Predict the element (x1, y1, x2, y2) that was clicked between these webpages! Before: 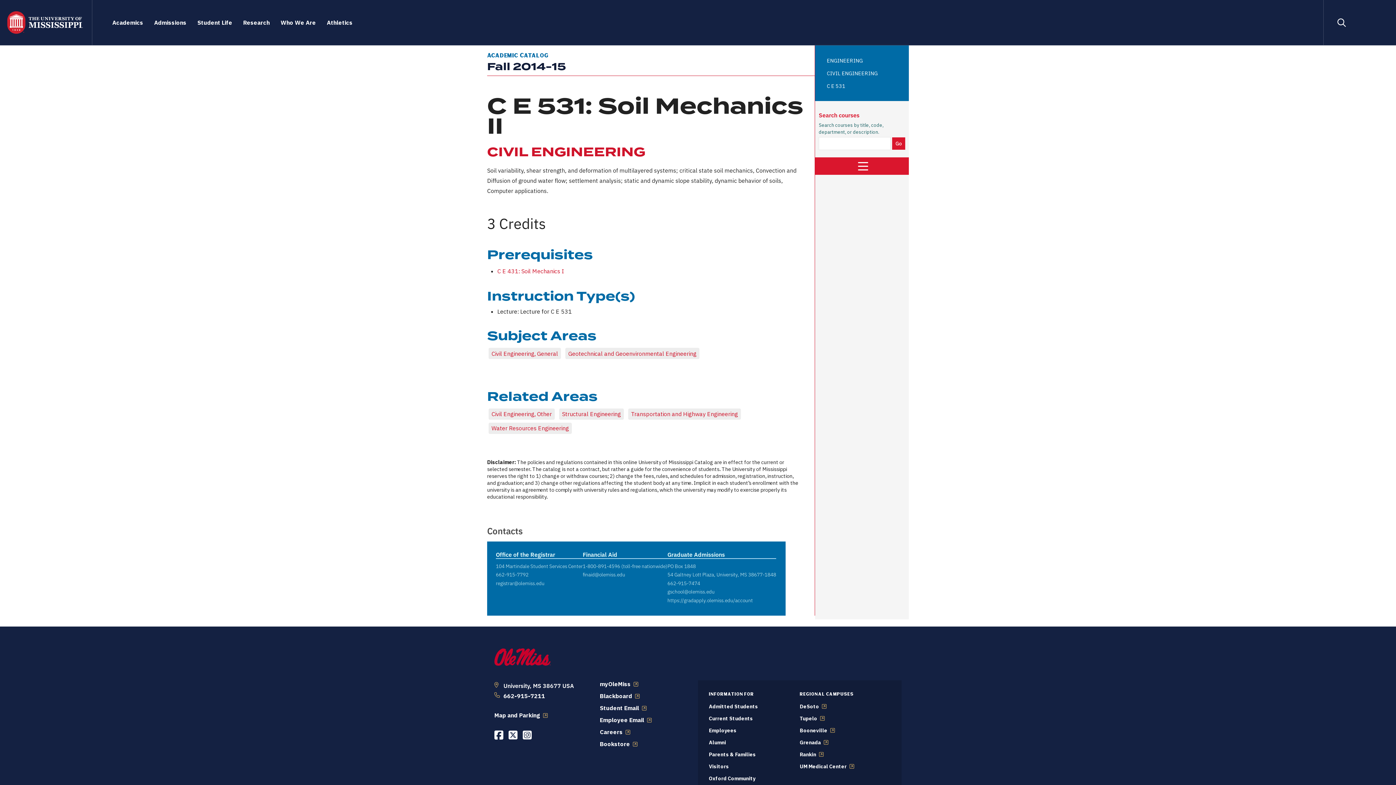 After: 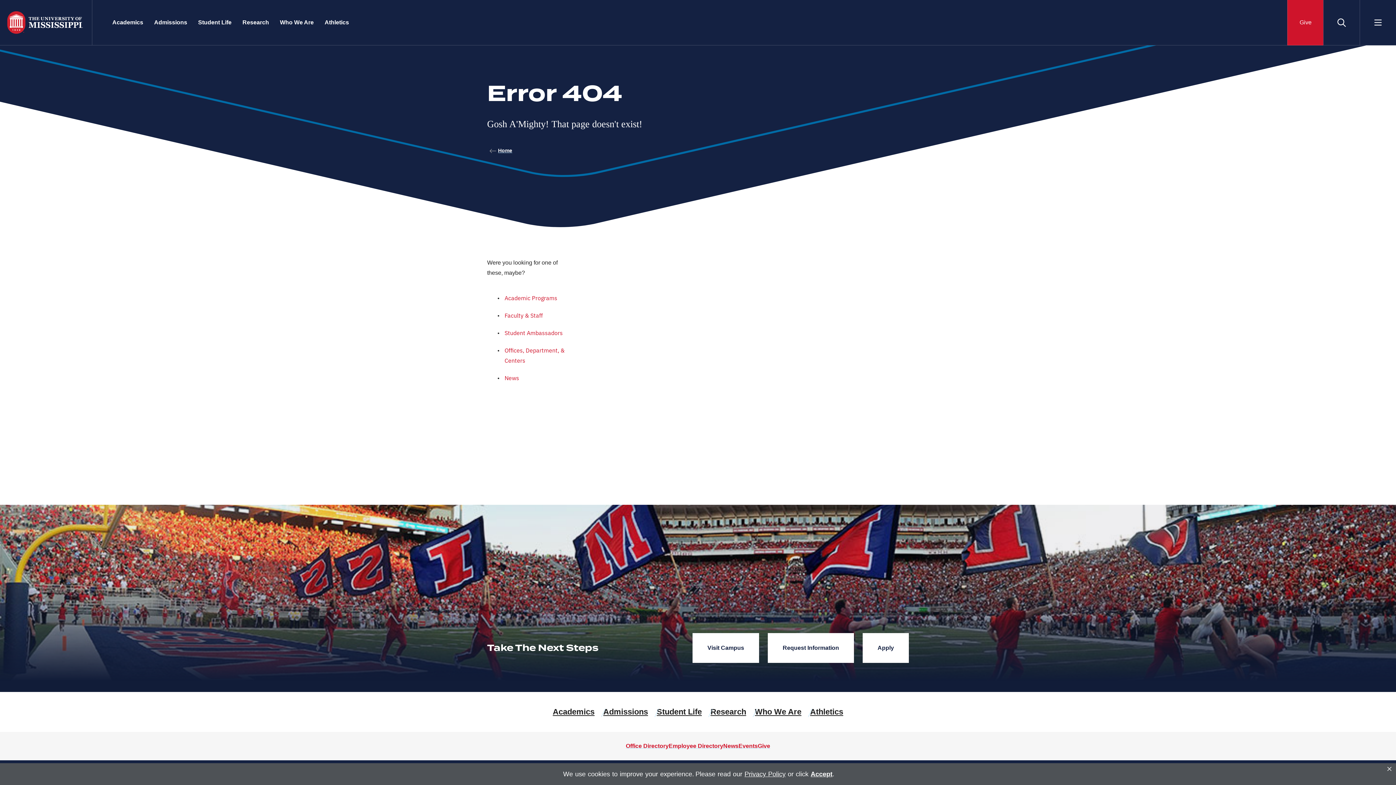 Action: bbox: (709, 763, 729, 770) label: Visitors